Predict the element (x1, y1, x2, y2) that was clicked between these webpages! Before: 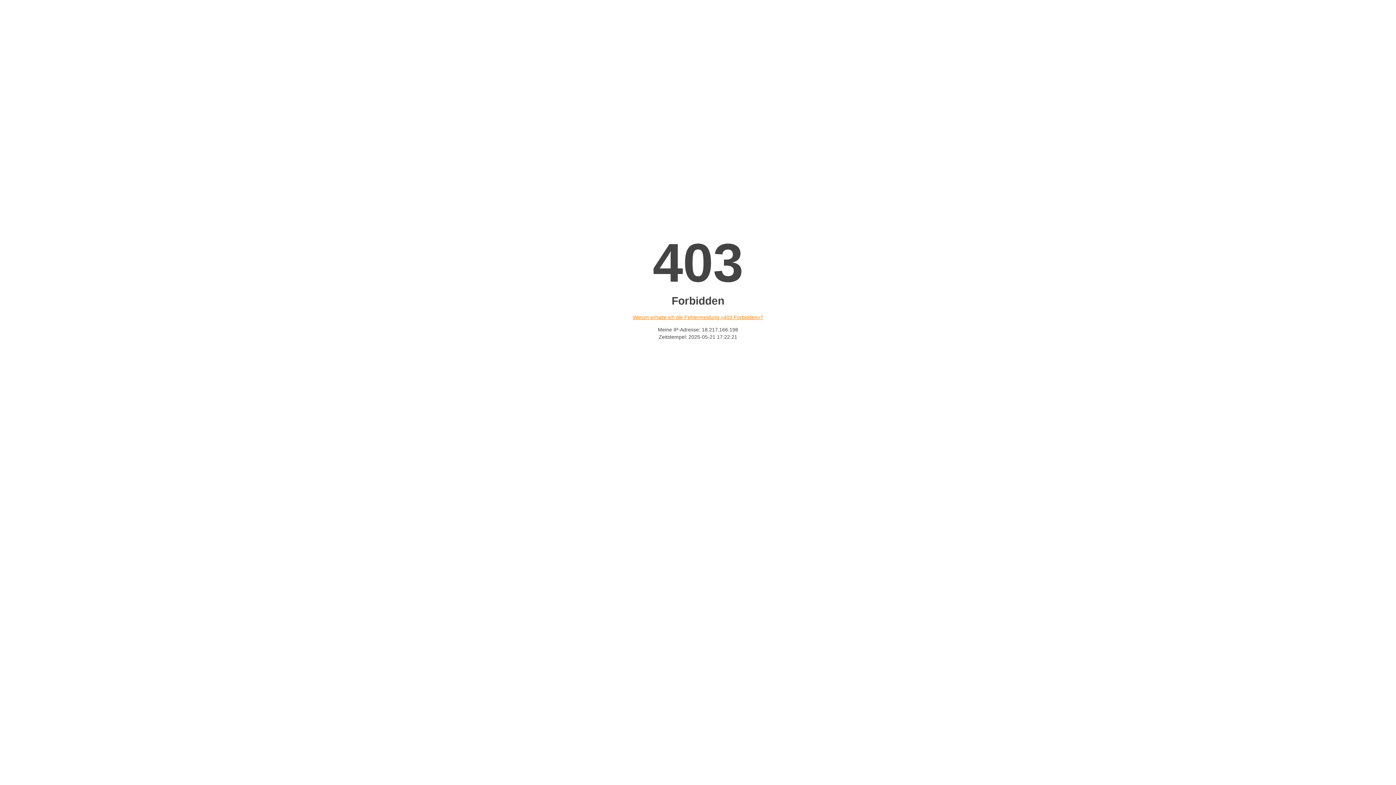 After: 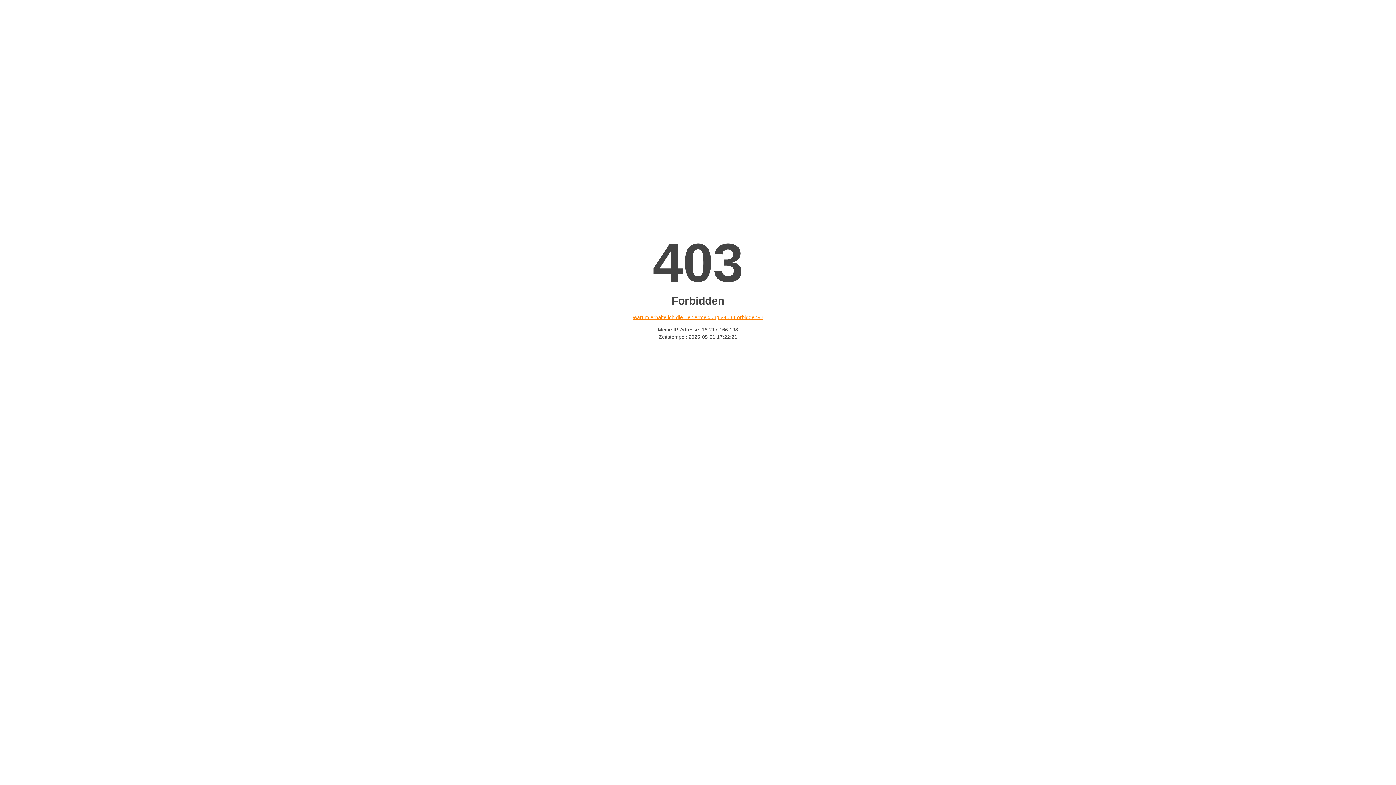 Action: bbox: (632, 314, 763, 320) label: Warum erhalte ich die Fehlermeldung «403 Forbidden»?